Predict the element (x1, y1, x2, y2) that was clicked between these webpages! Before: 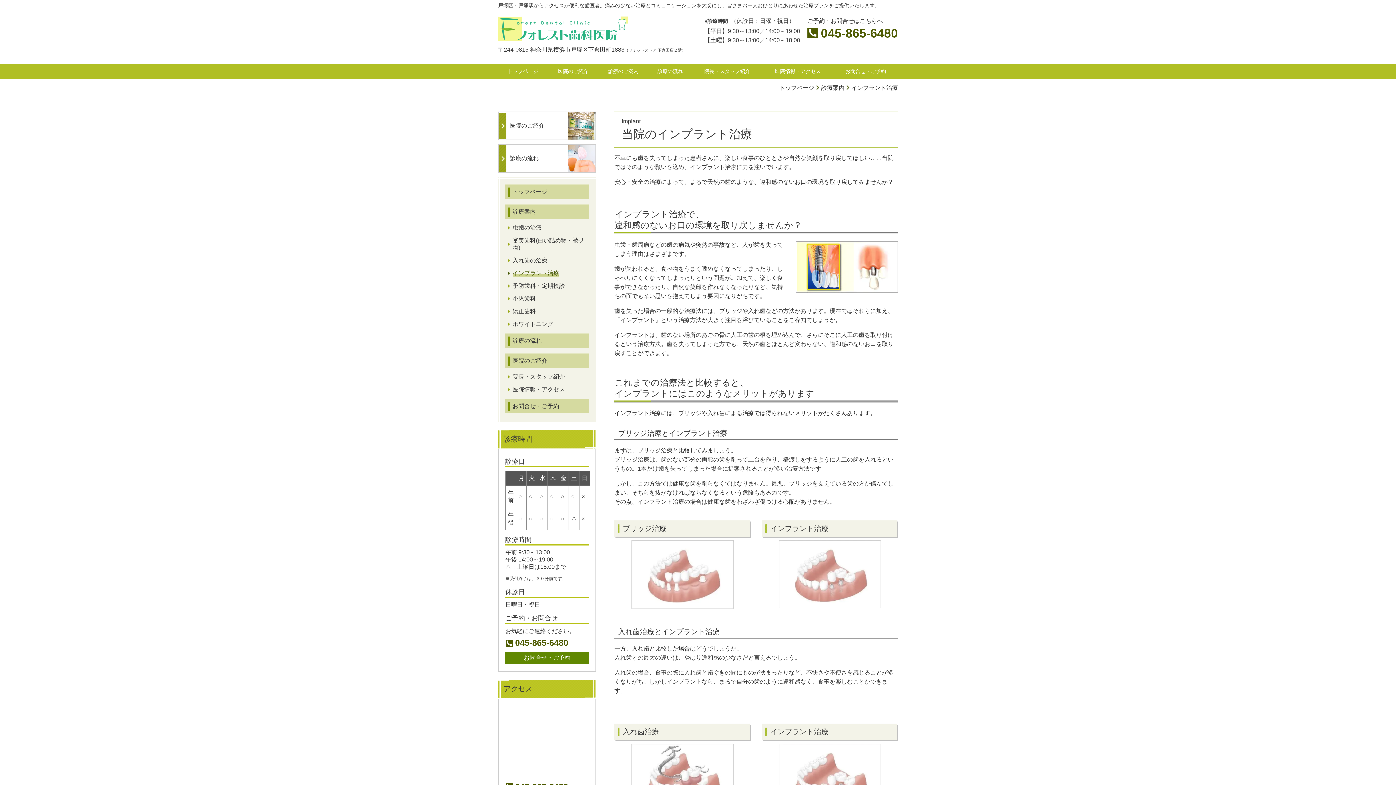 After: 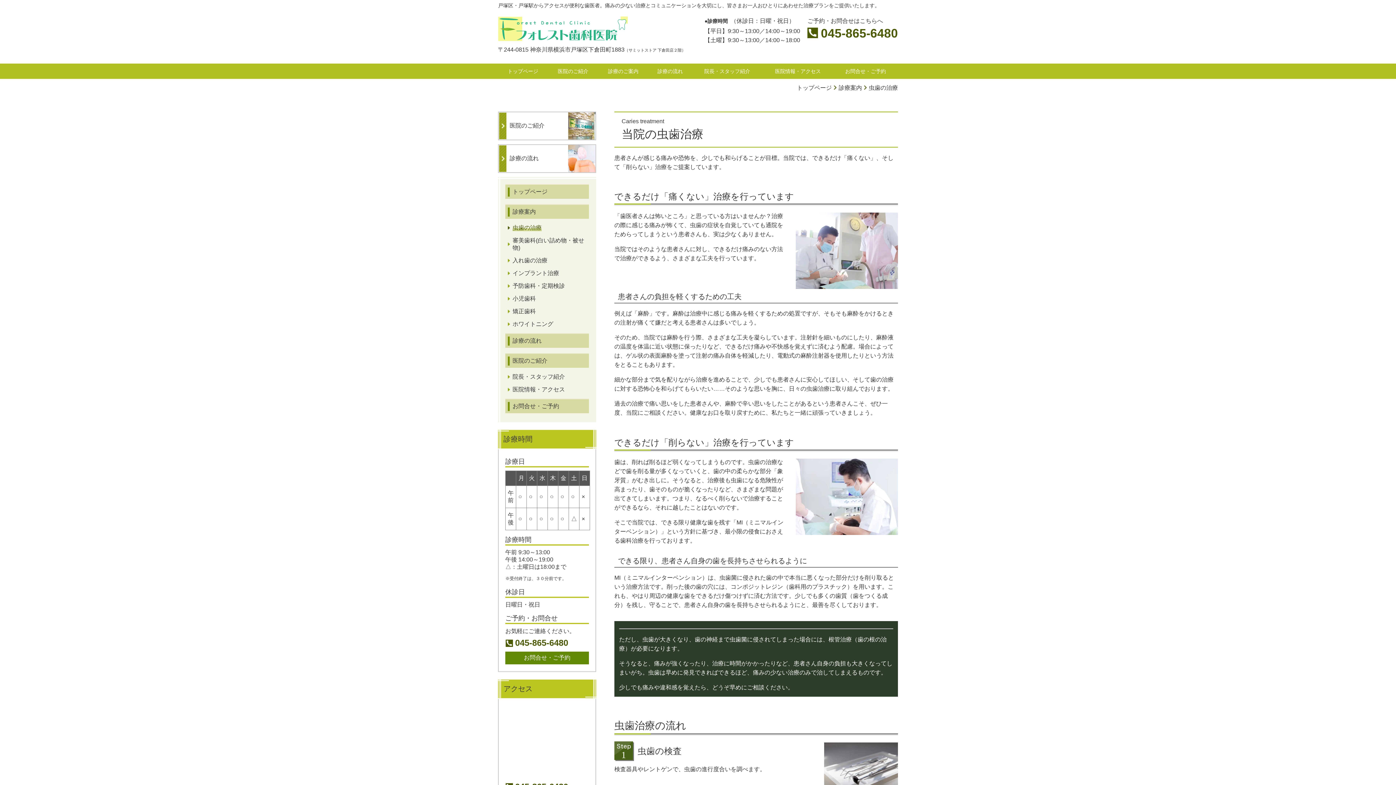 Action: bbox: (505, 224, 589, 231) label: 虫歯の治療